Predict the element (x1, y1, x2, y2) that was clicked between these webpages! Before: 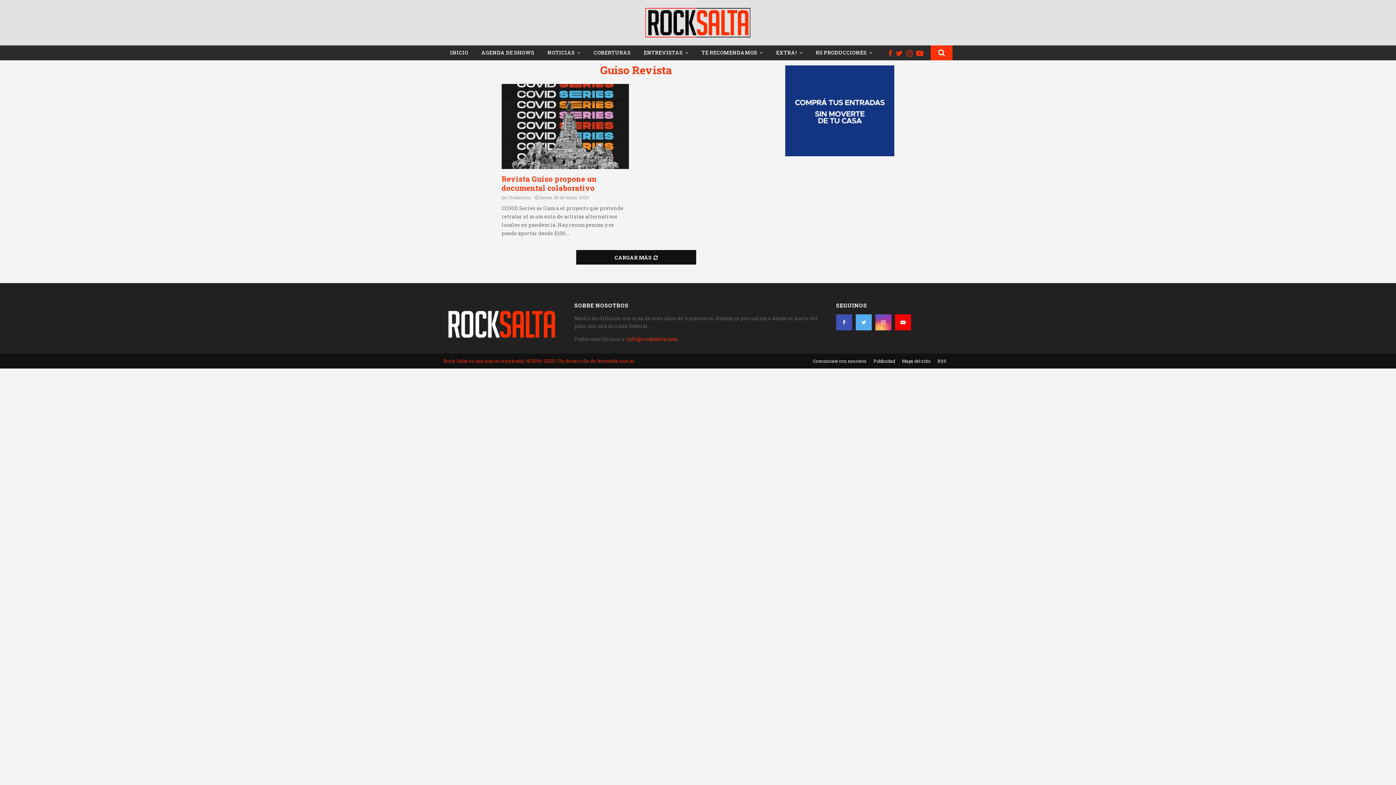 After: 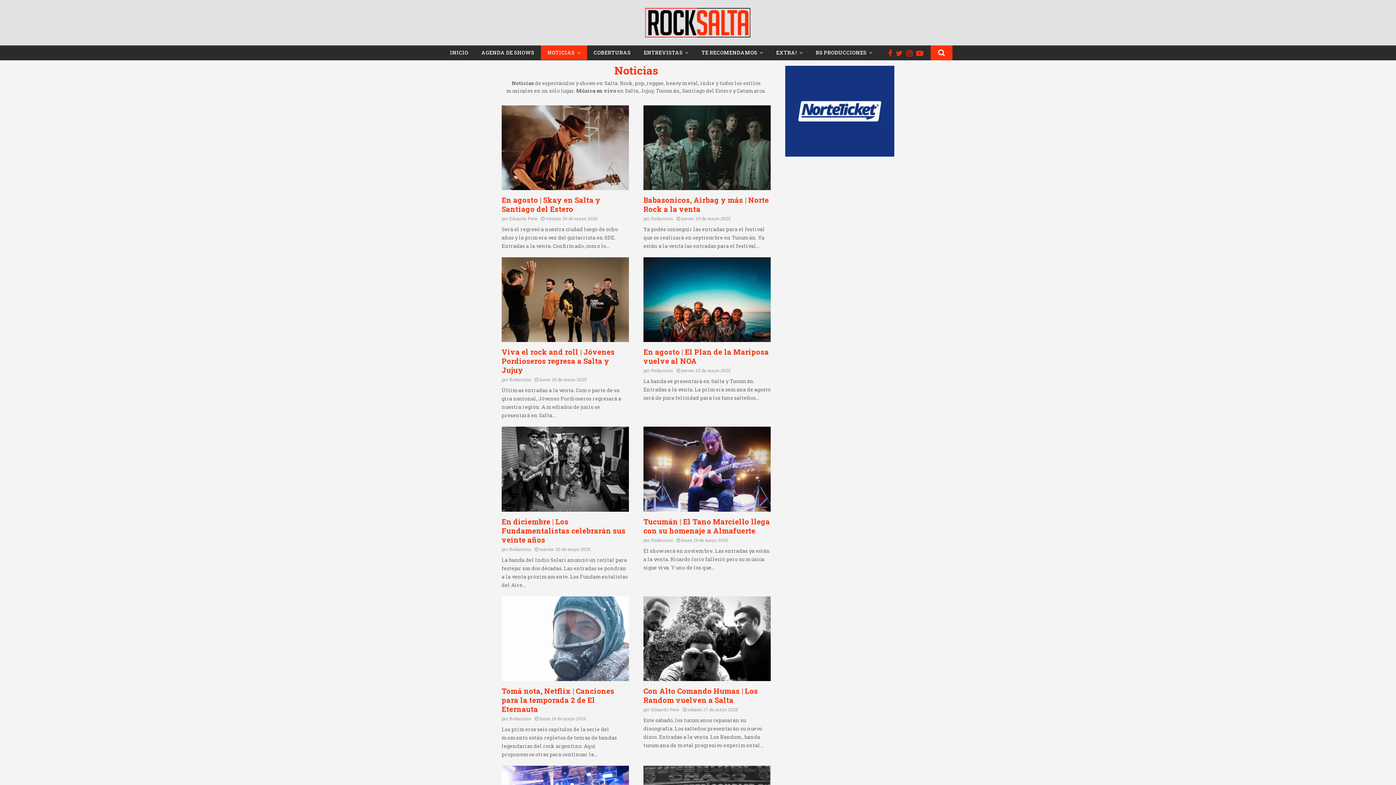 Action: bbox: (541, 45, 587, 60) label: NOTICIAS